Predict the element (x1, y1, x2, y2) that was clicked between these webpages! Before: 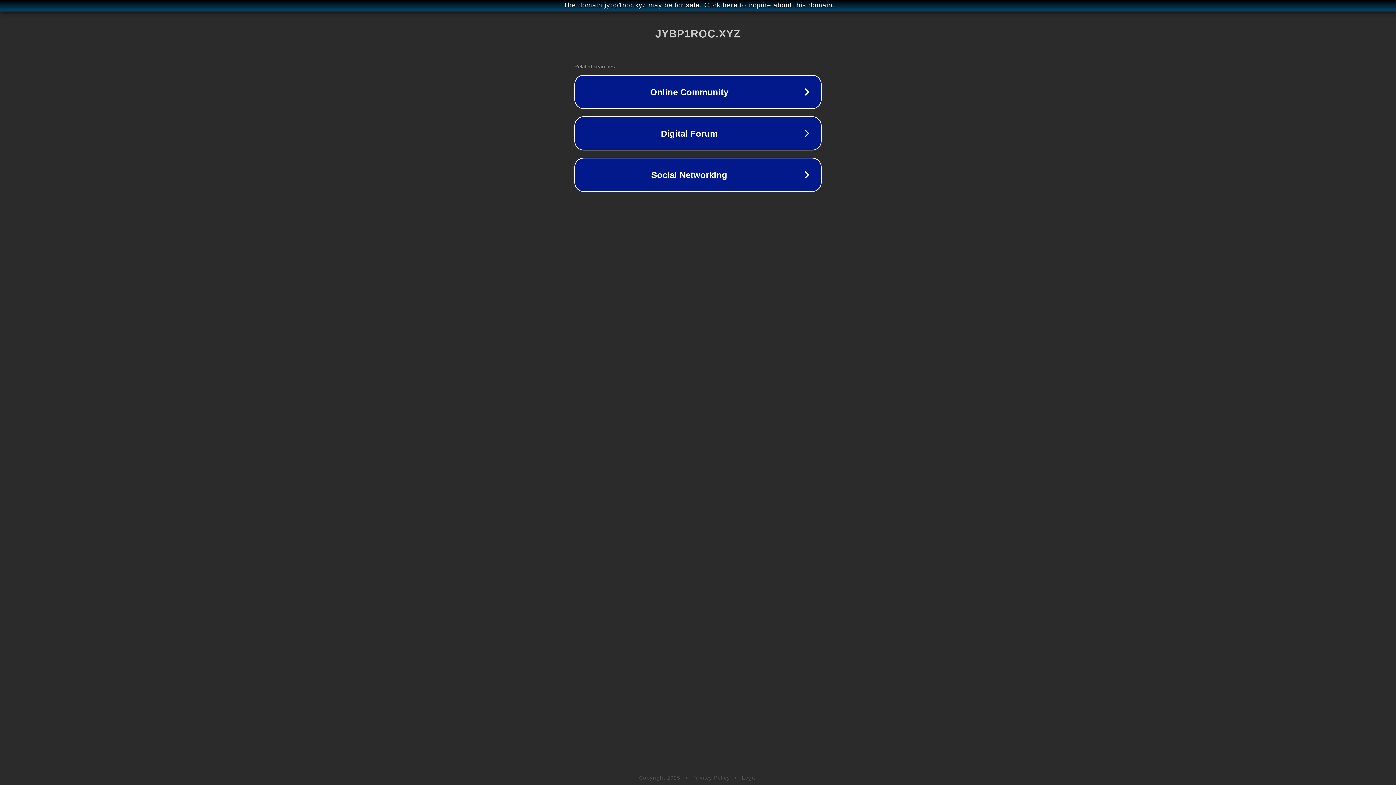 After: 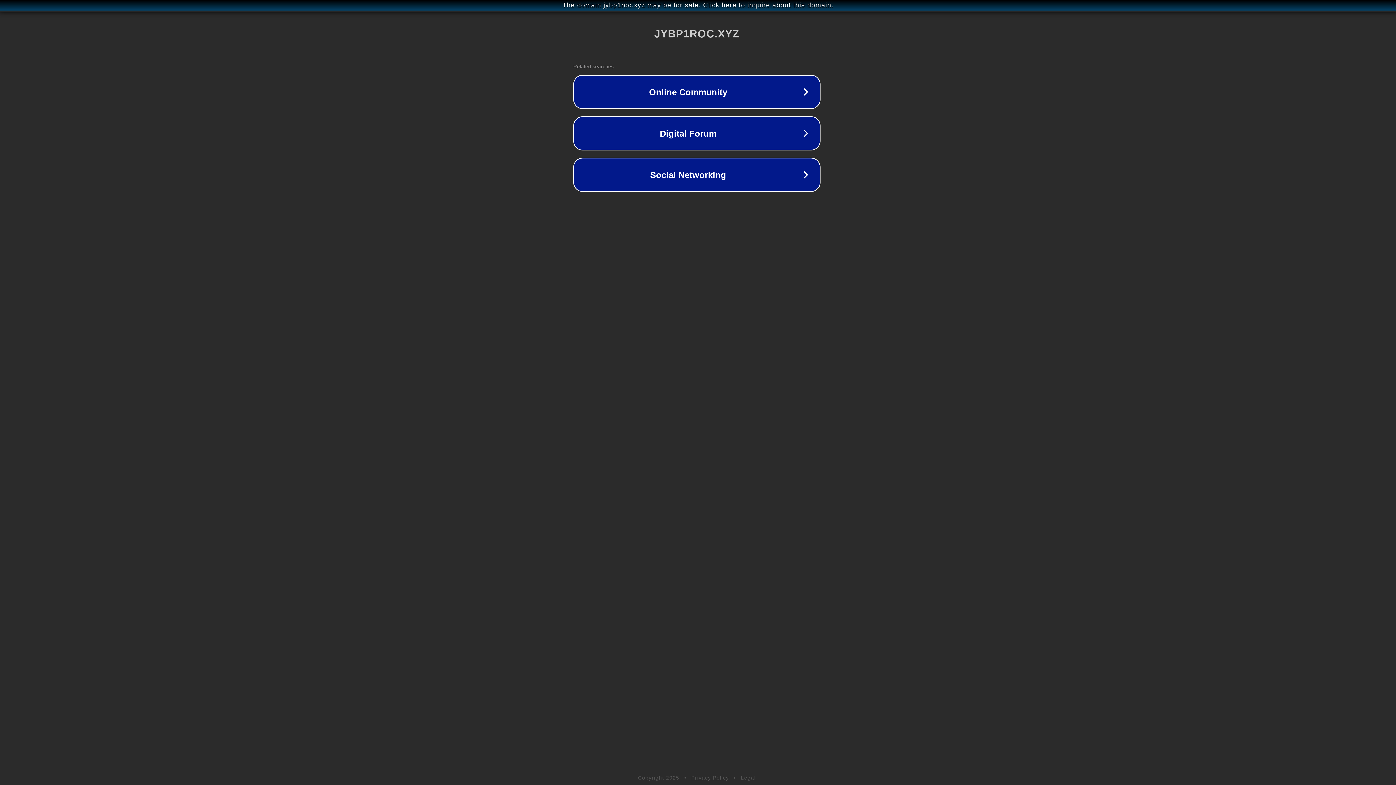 Action: bbox: (1, 1, 1397, 9) label: The domain jybp1roc.xyz may be for sale. Click here to inquire about this domain.